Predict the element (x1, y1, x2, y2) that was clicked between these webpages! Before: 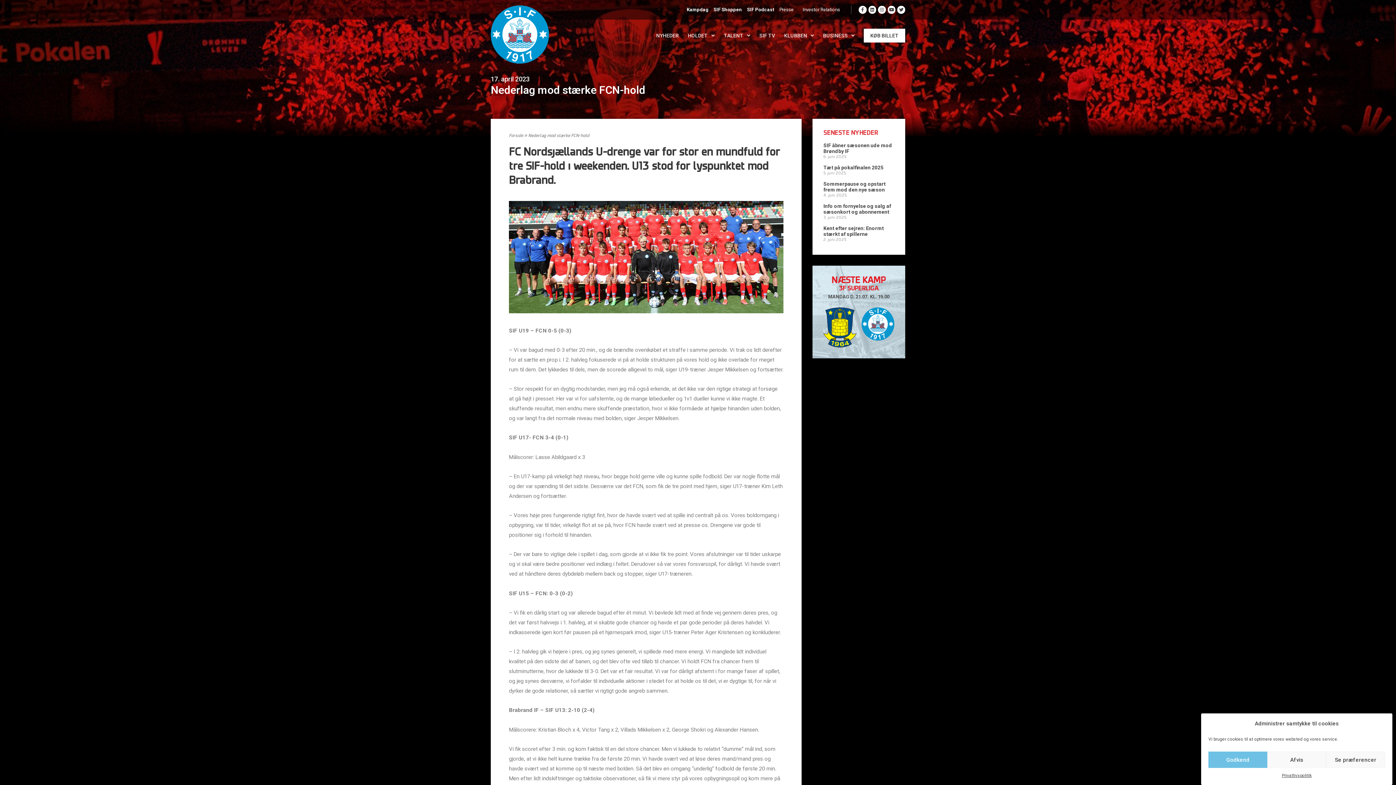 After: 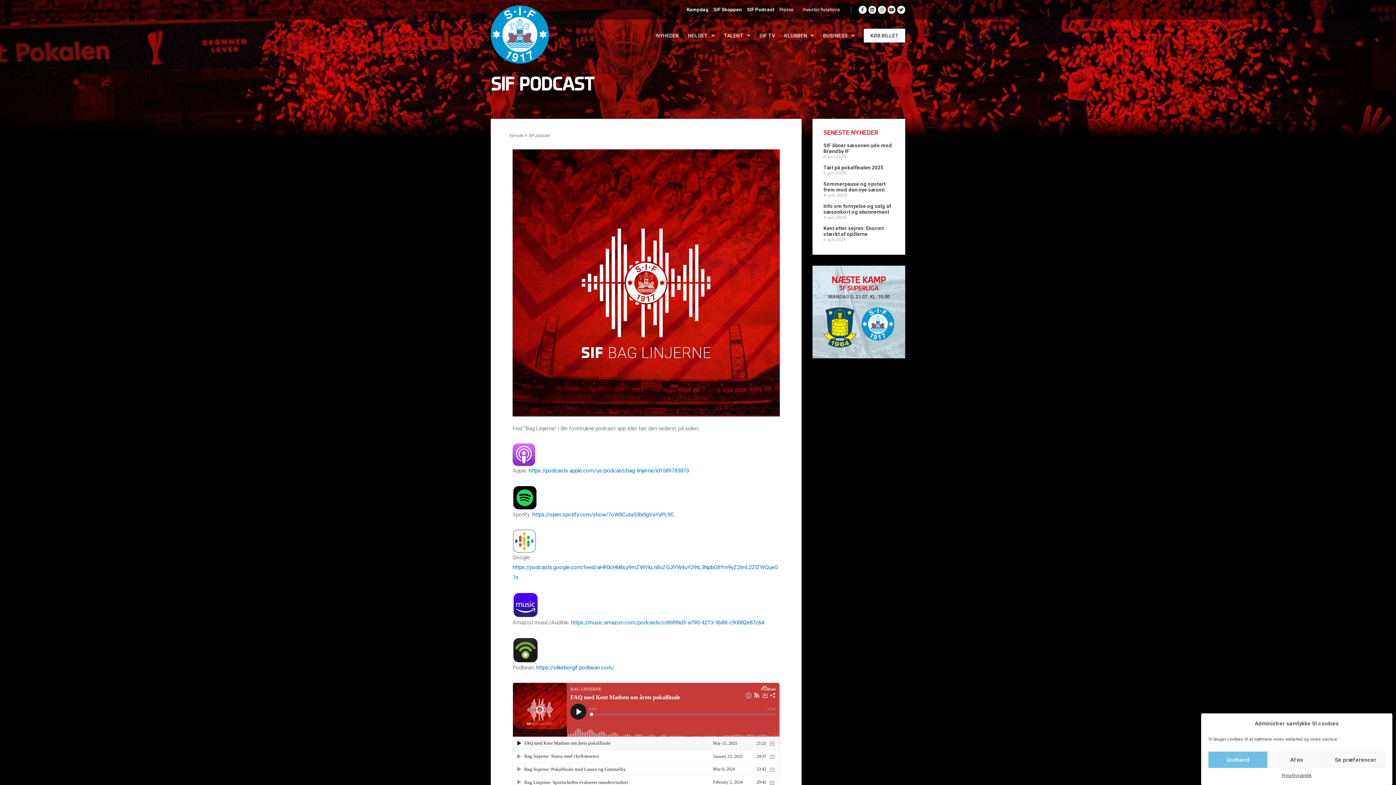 Action: label: SIF Podcast bbox: (747, 5, 774, 14)